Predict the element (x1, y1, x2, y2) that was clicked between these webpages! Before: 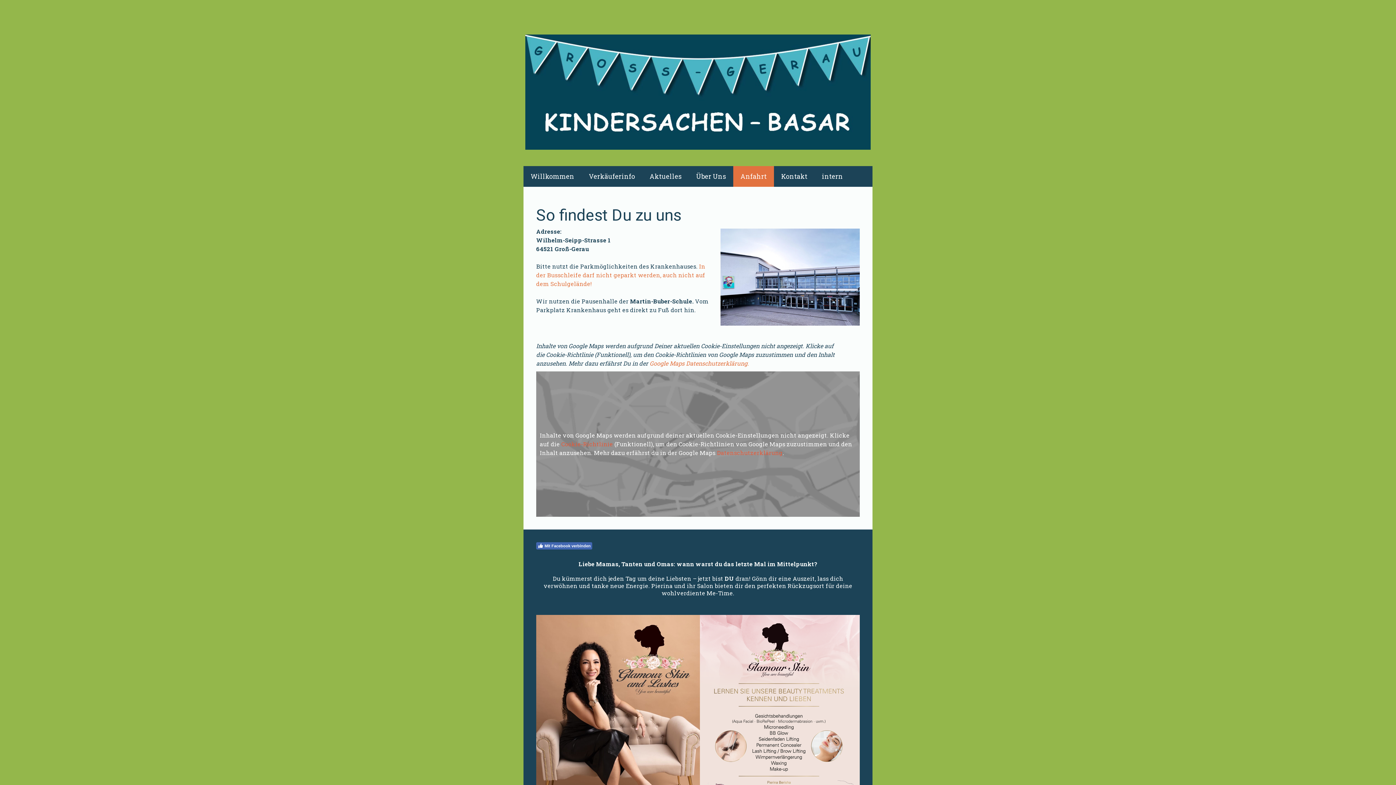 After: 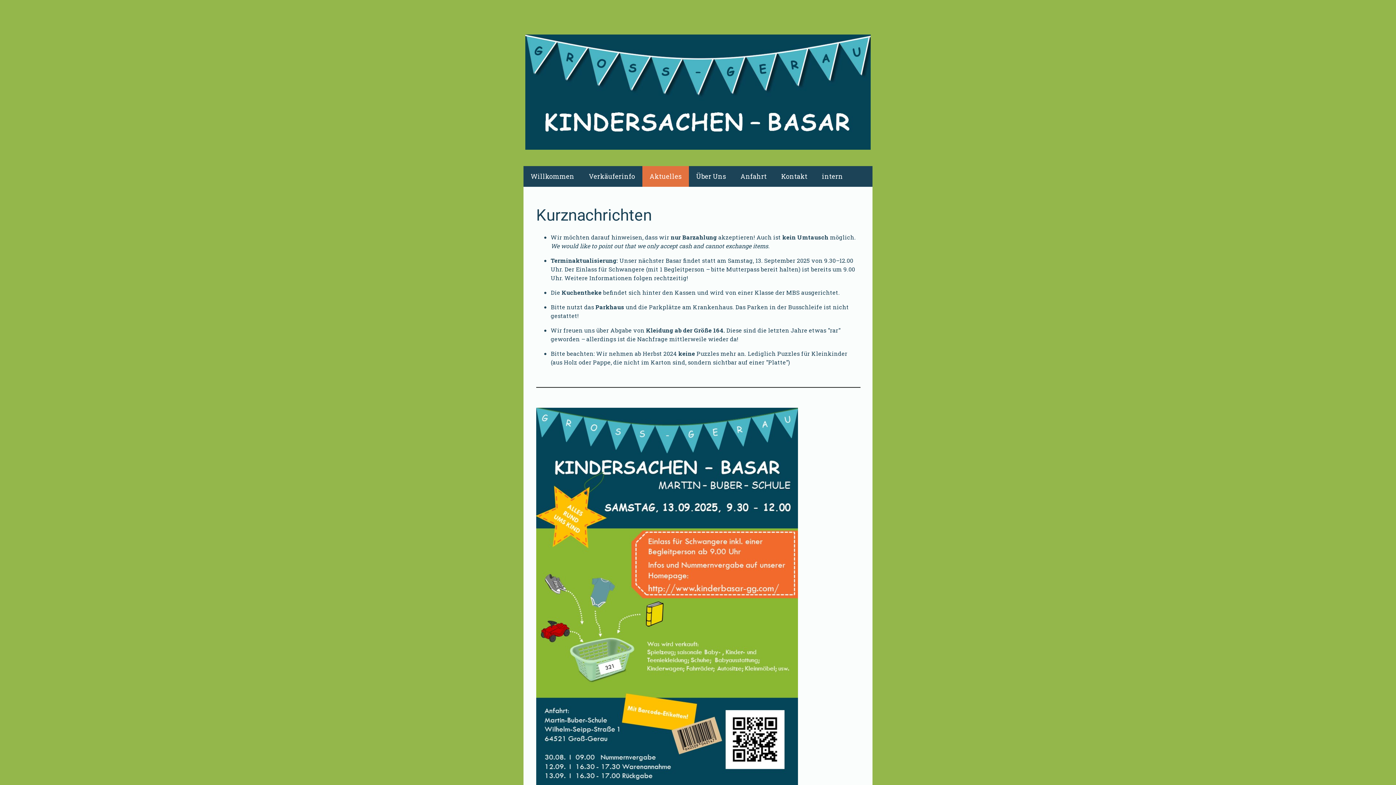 Action: label: Aktuelles bbox: (642, 166, 689, 186)